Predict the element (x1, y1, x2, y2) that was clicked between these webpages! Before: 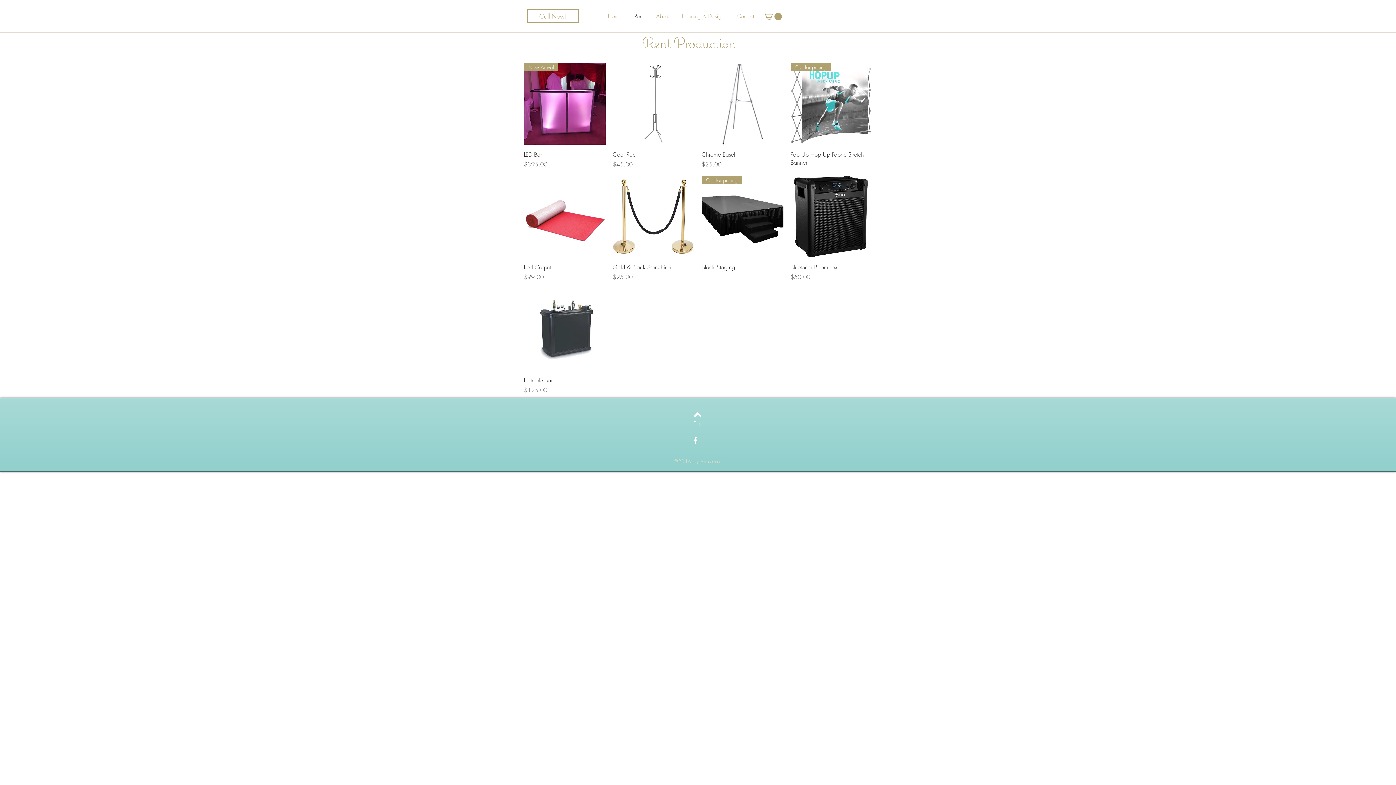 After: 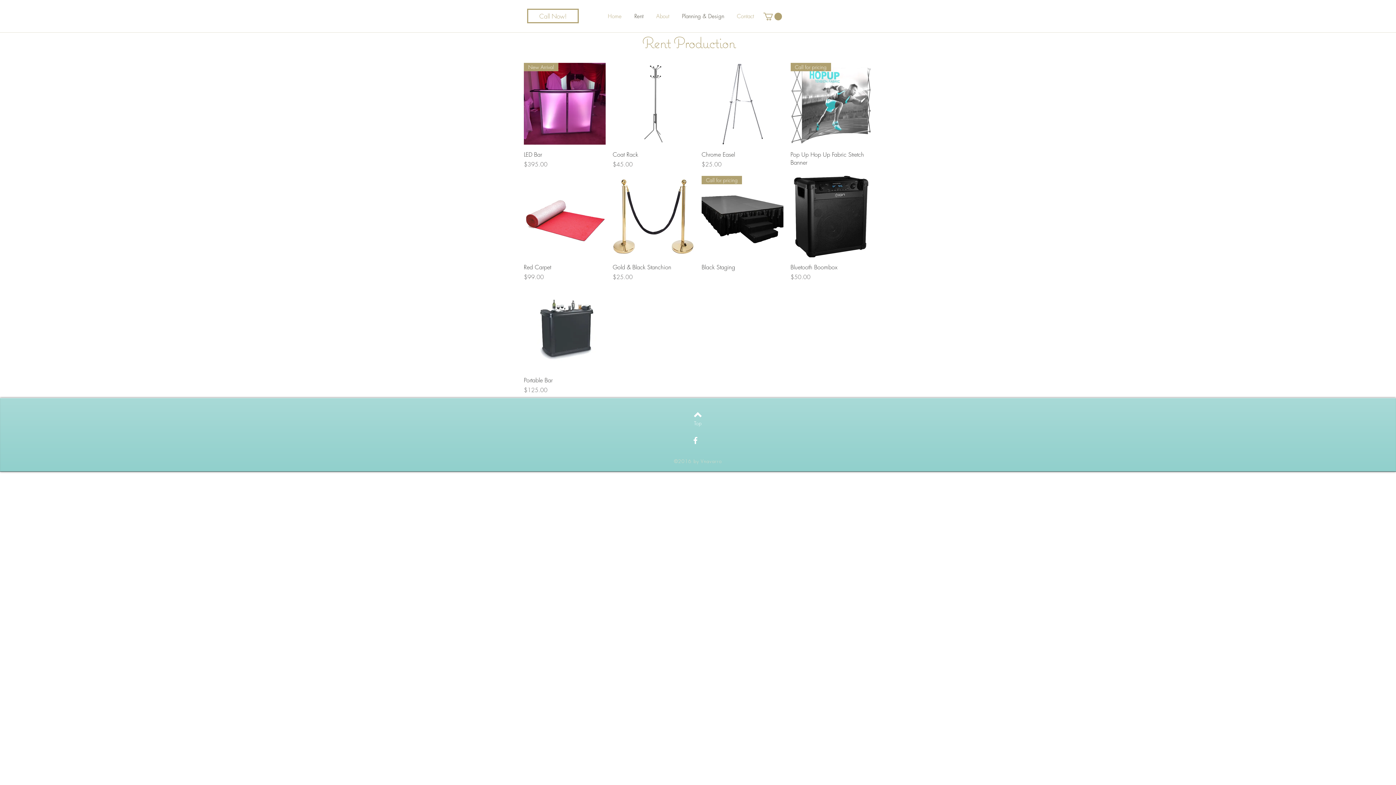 Action: label: Planning & Design bbox: (682, 10, 735, 22)